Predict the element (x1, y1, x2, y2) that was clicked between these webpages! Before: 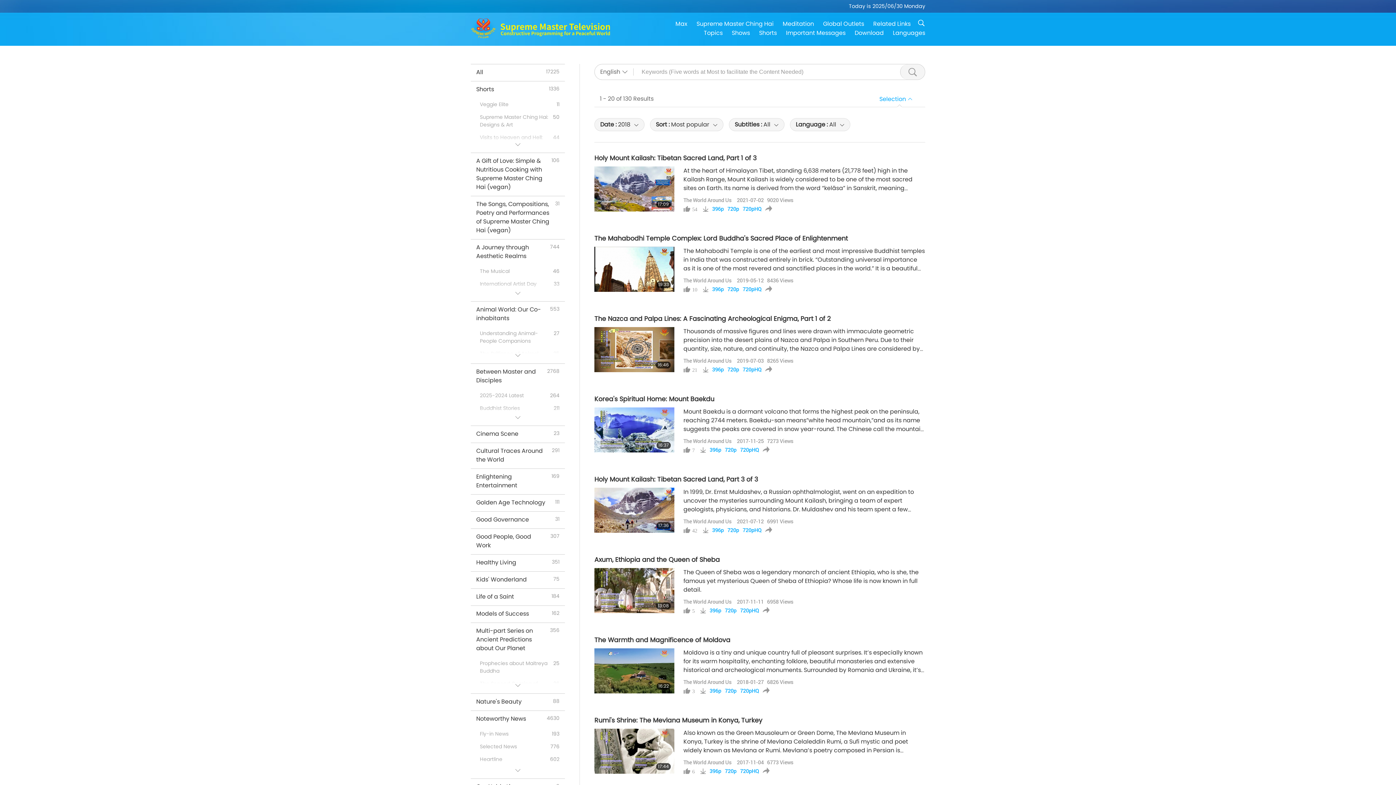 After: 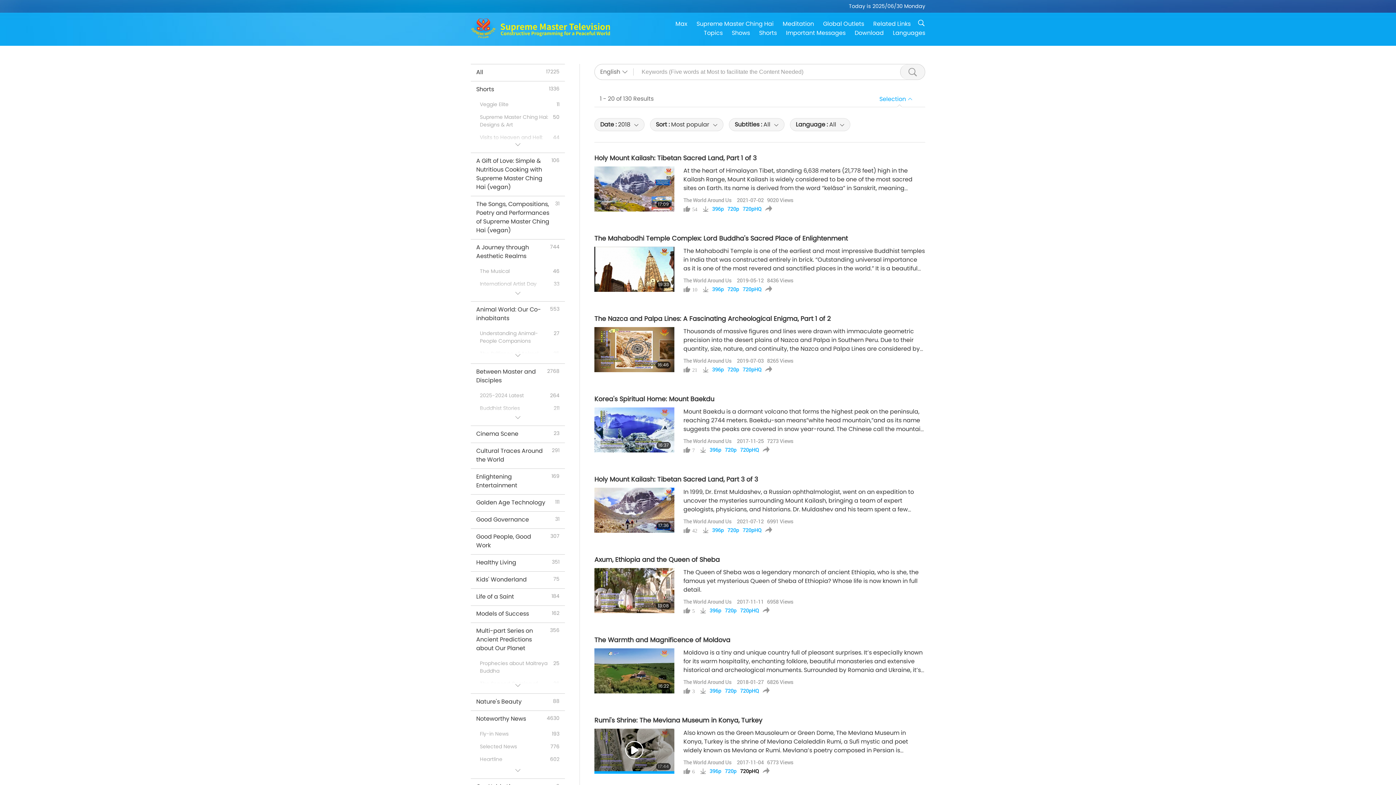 Action: label: 720pHQ bbox: (740, 768, 759, 774)